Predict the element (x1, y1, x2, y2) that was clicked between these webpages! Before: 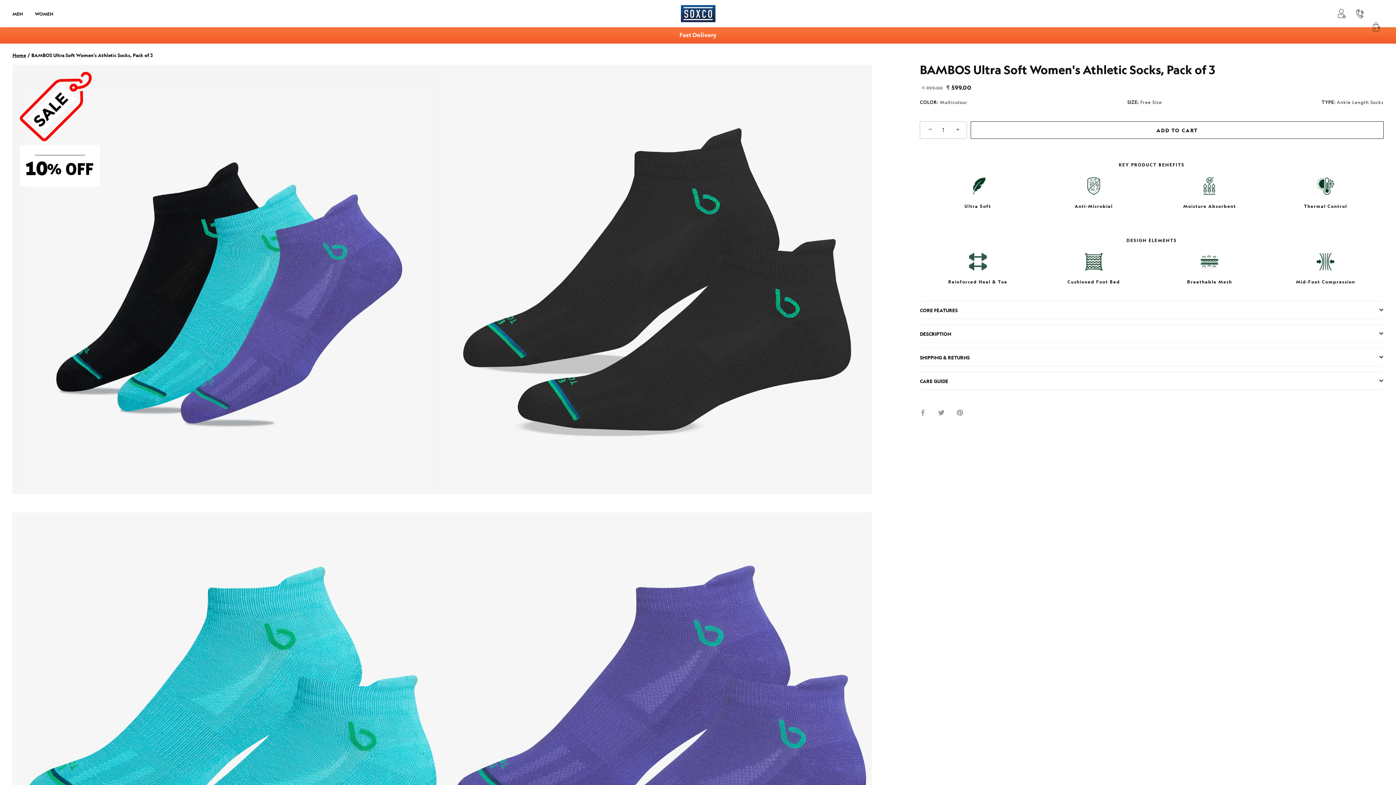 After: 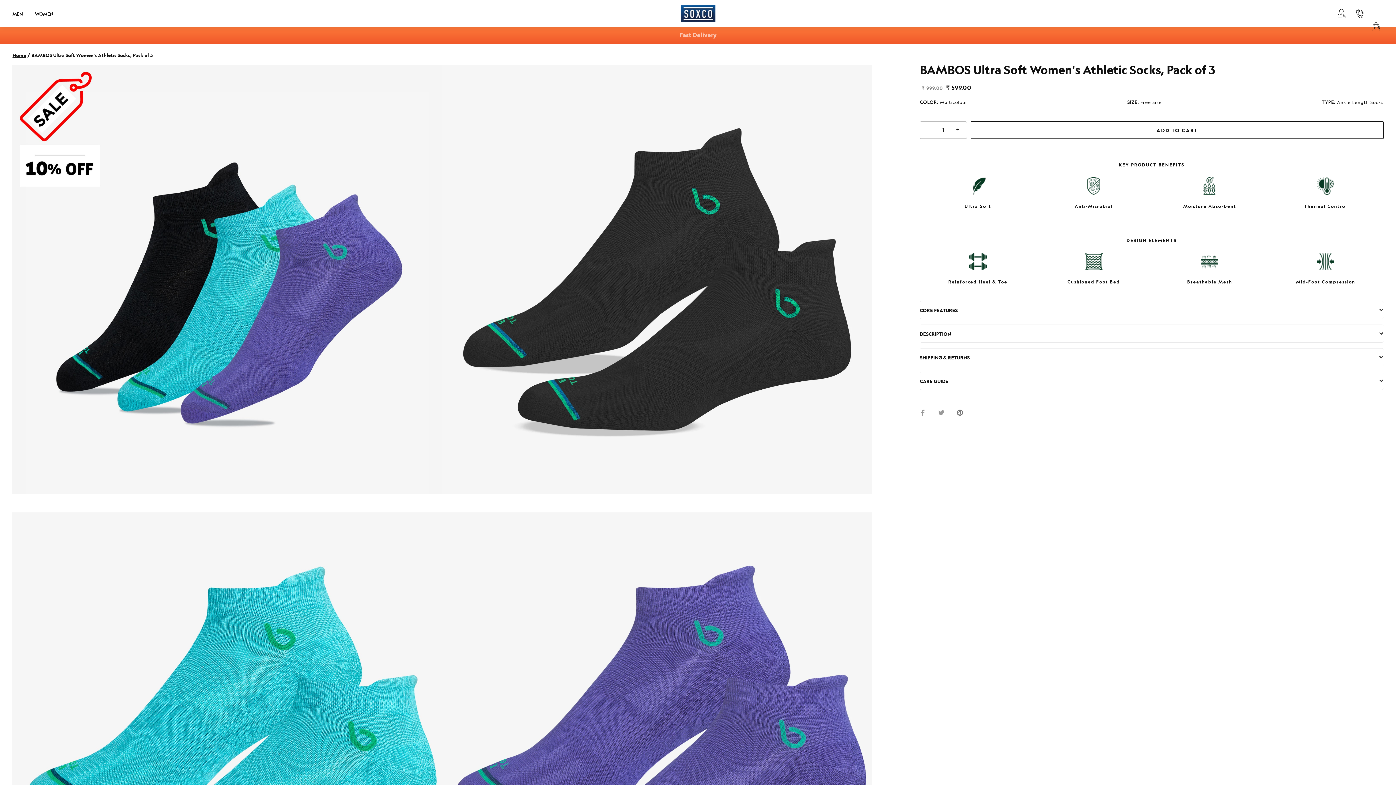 Action: bbox: (957, 409, 963, 415) label: Pin it